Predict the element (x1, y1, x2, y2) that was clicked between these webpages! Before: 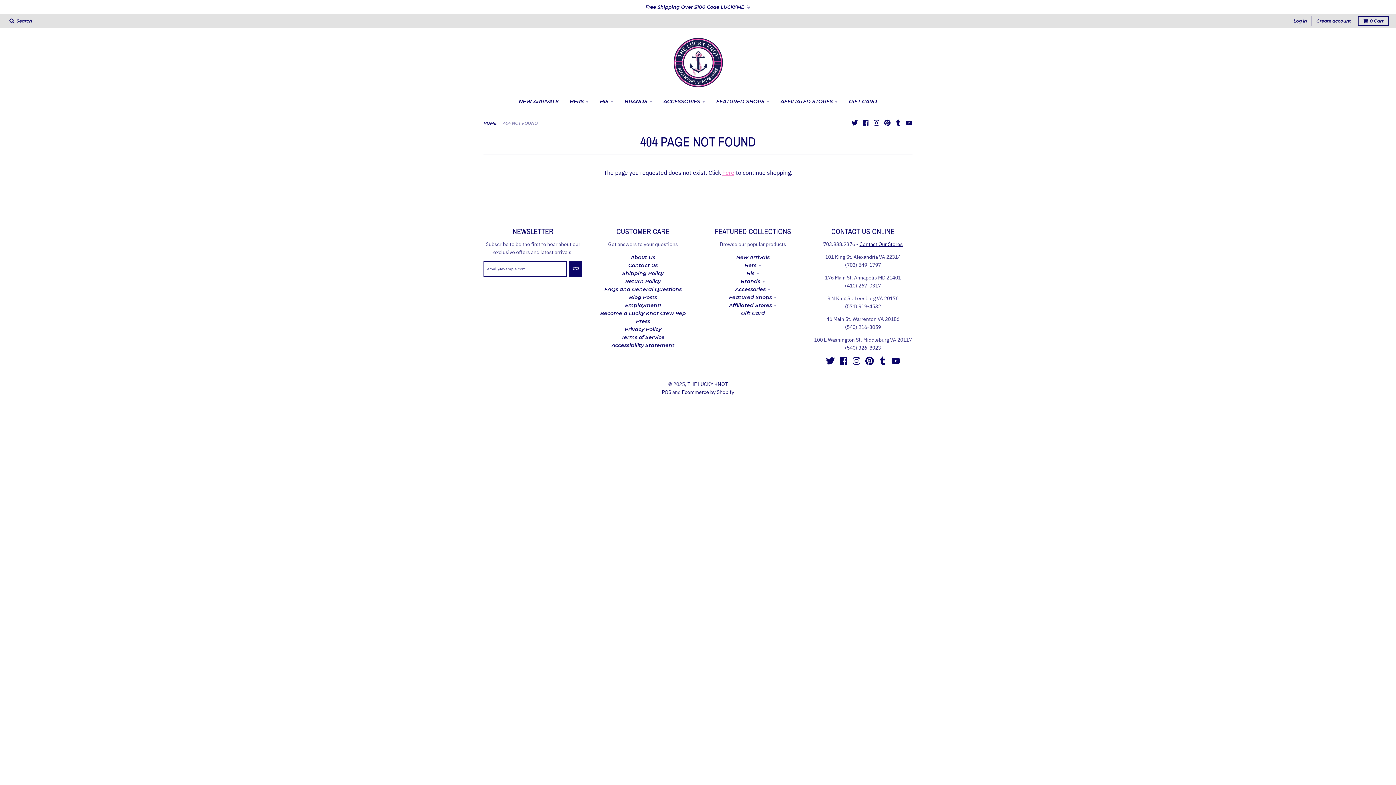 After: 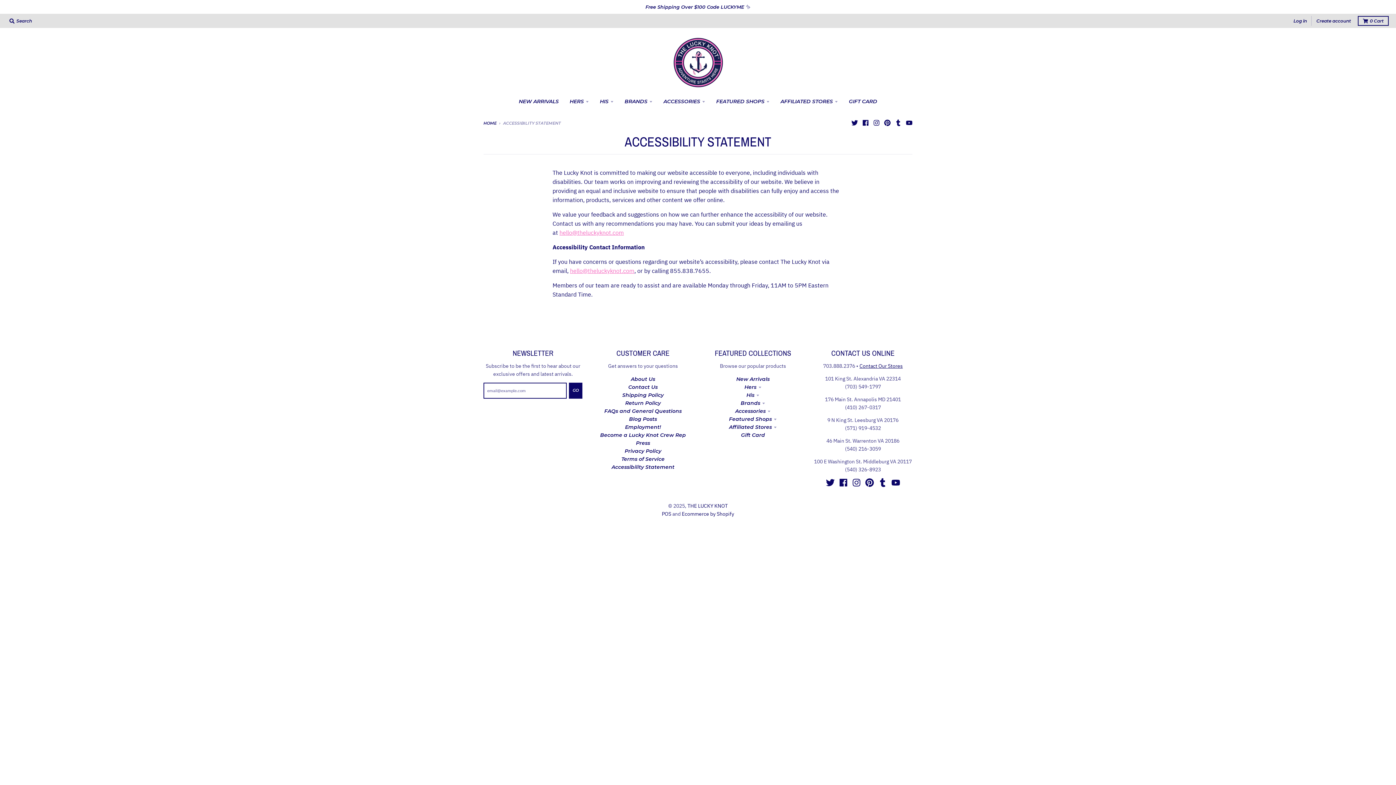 Action: bbox: (611, 342, 674, 348) label: Accessibility Statement